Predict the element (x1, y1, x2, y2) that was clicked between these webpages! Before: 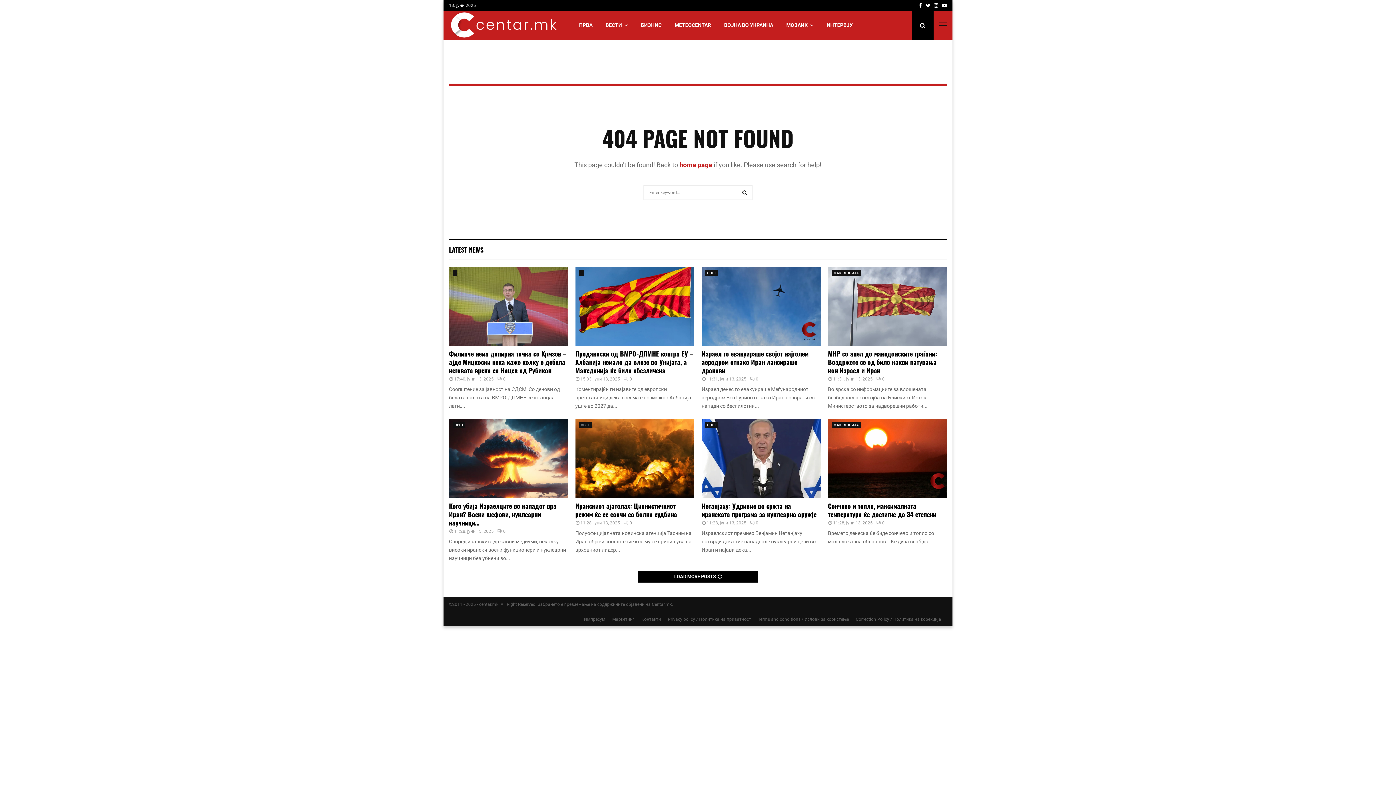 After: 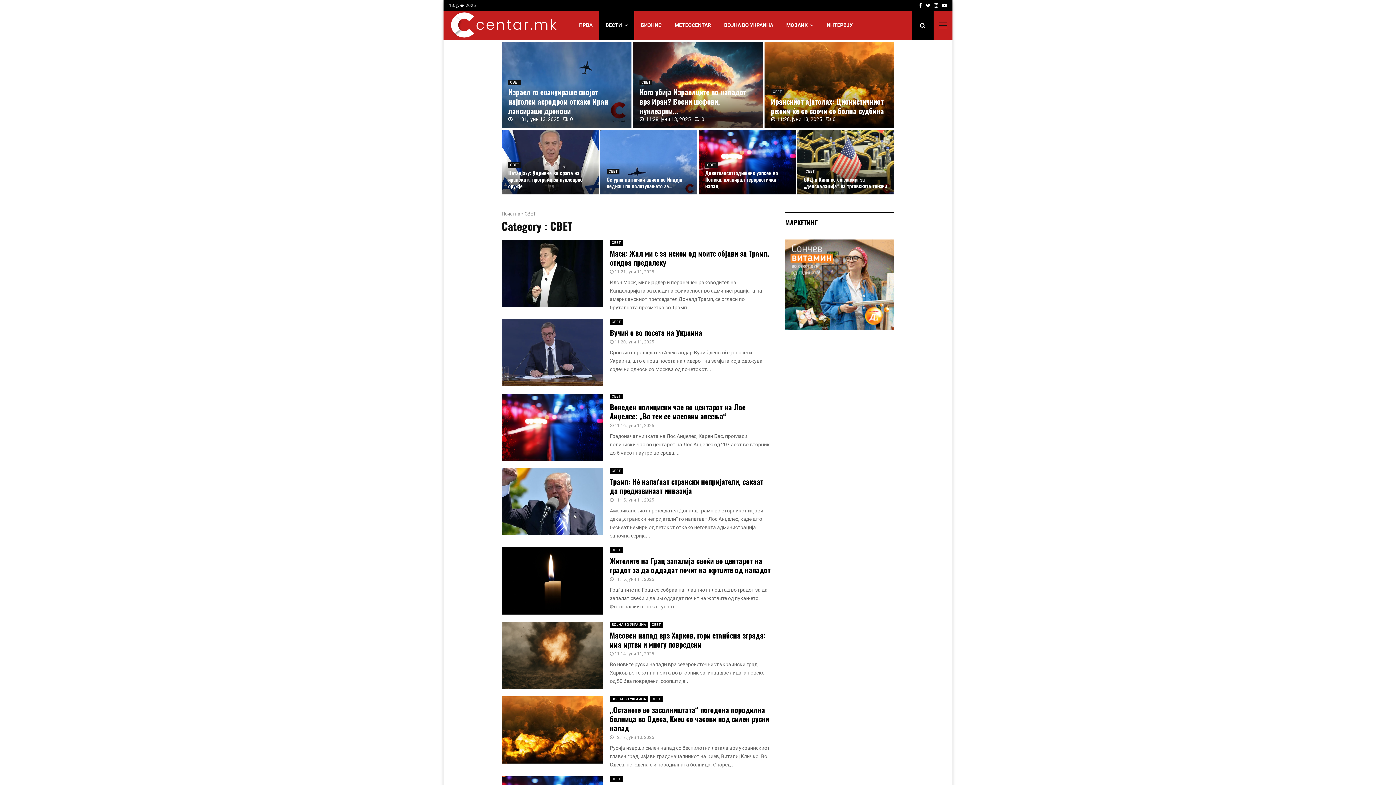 Action: bbox: (705, 270, 718, 276) label: СВЕТ